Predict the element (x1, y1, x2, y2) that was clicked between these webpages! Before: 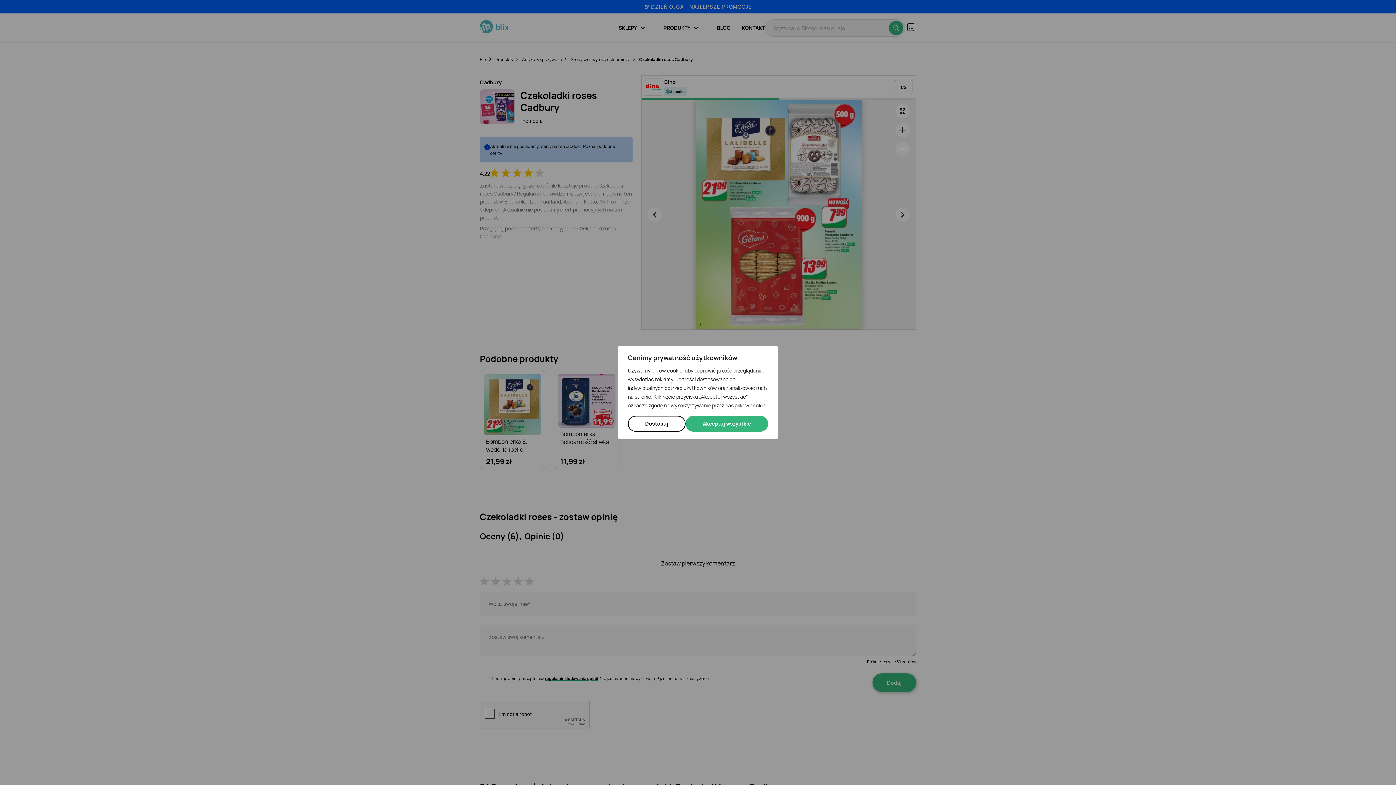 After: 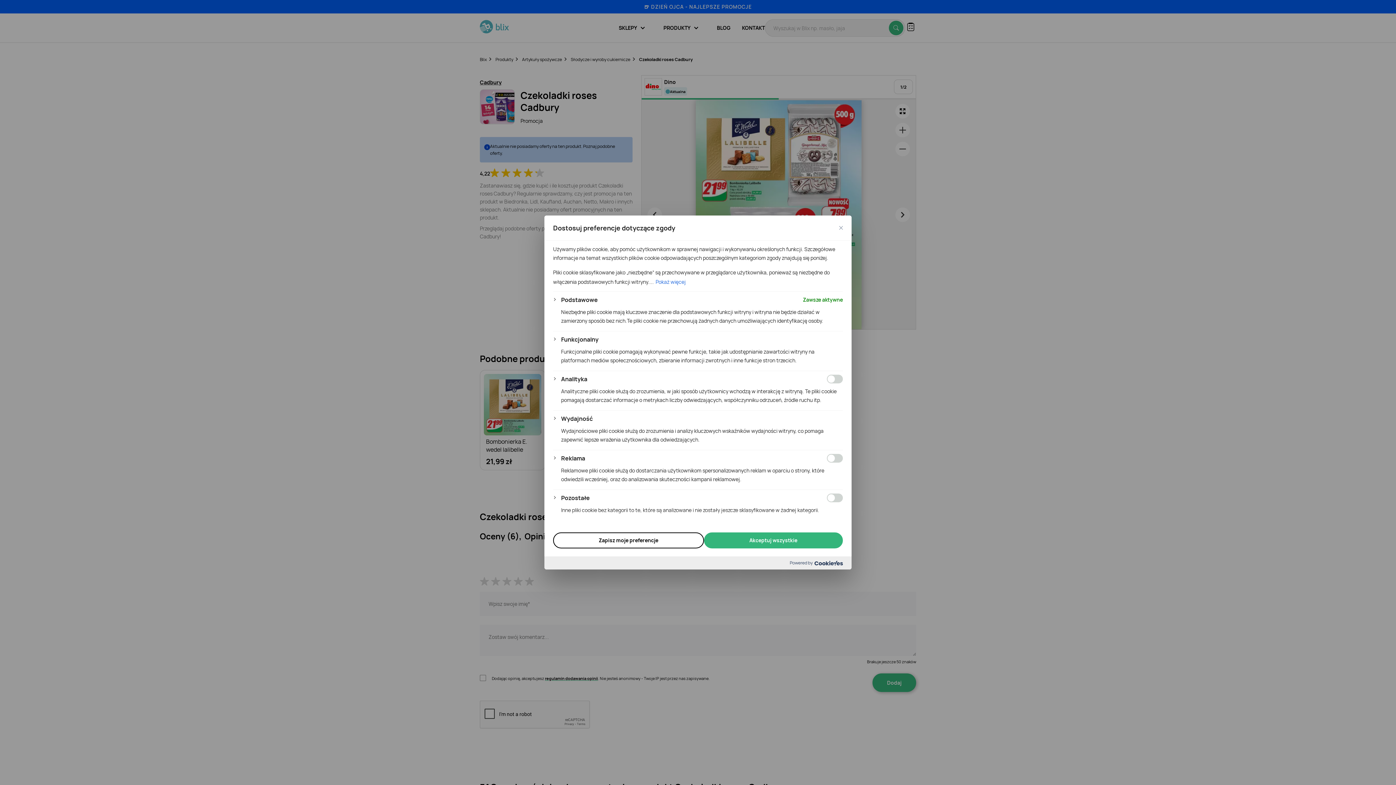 Action: bbox: (628, 416, 685, 432) label: Dostosuj